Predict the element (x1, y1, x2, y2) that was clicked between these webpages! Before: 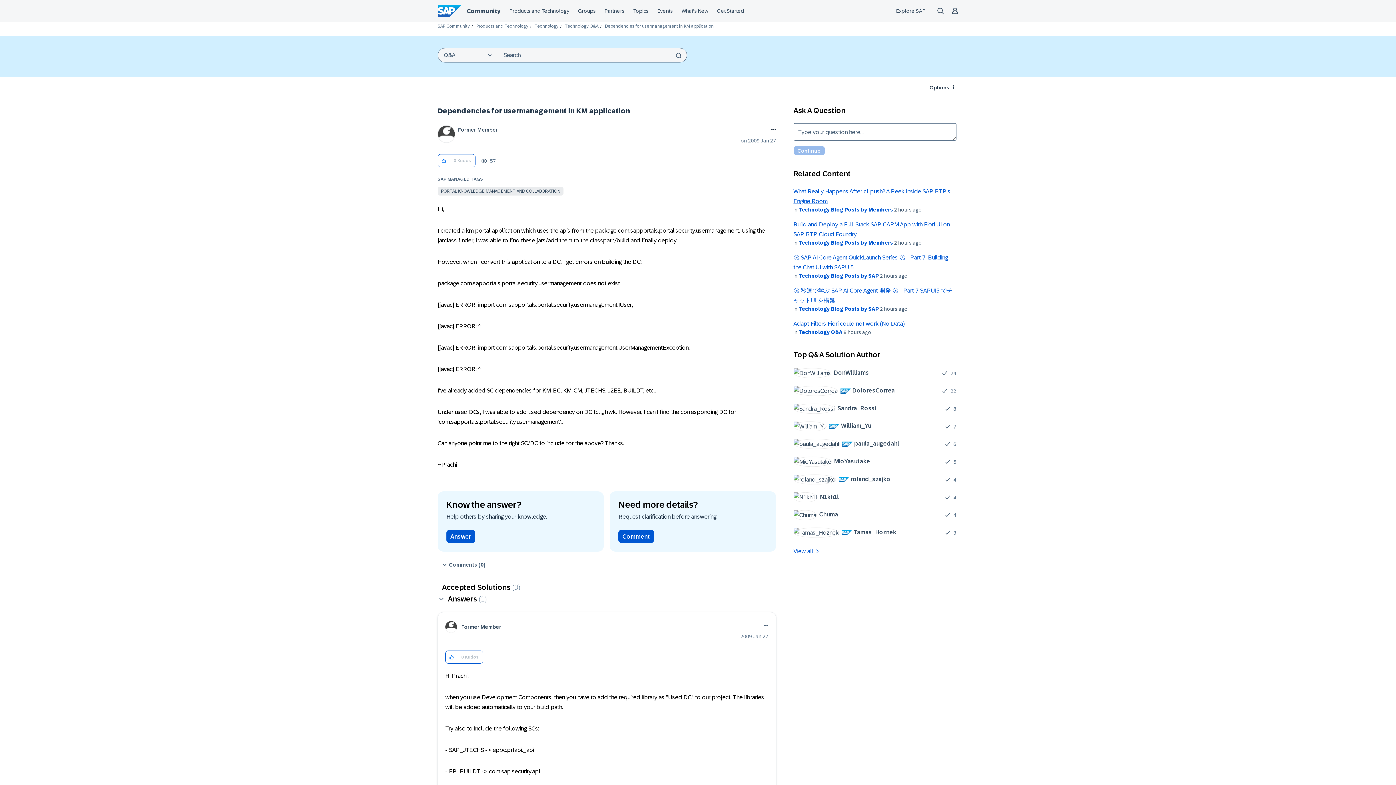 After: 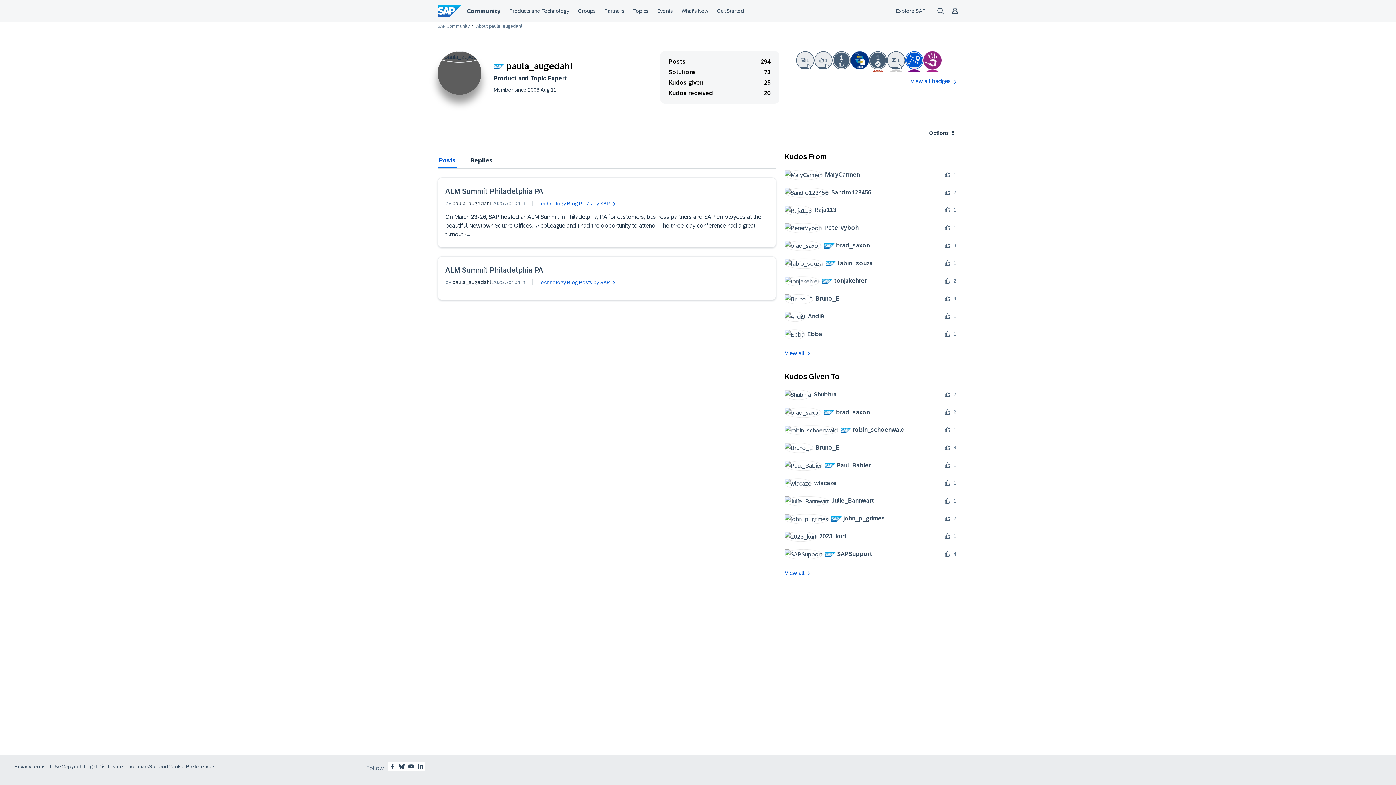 Action: bbox: (793, 438, 904, 449) label: 	
 paula_augedahl